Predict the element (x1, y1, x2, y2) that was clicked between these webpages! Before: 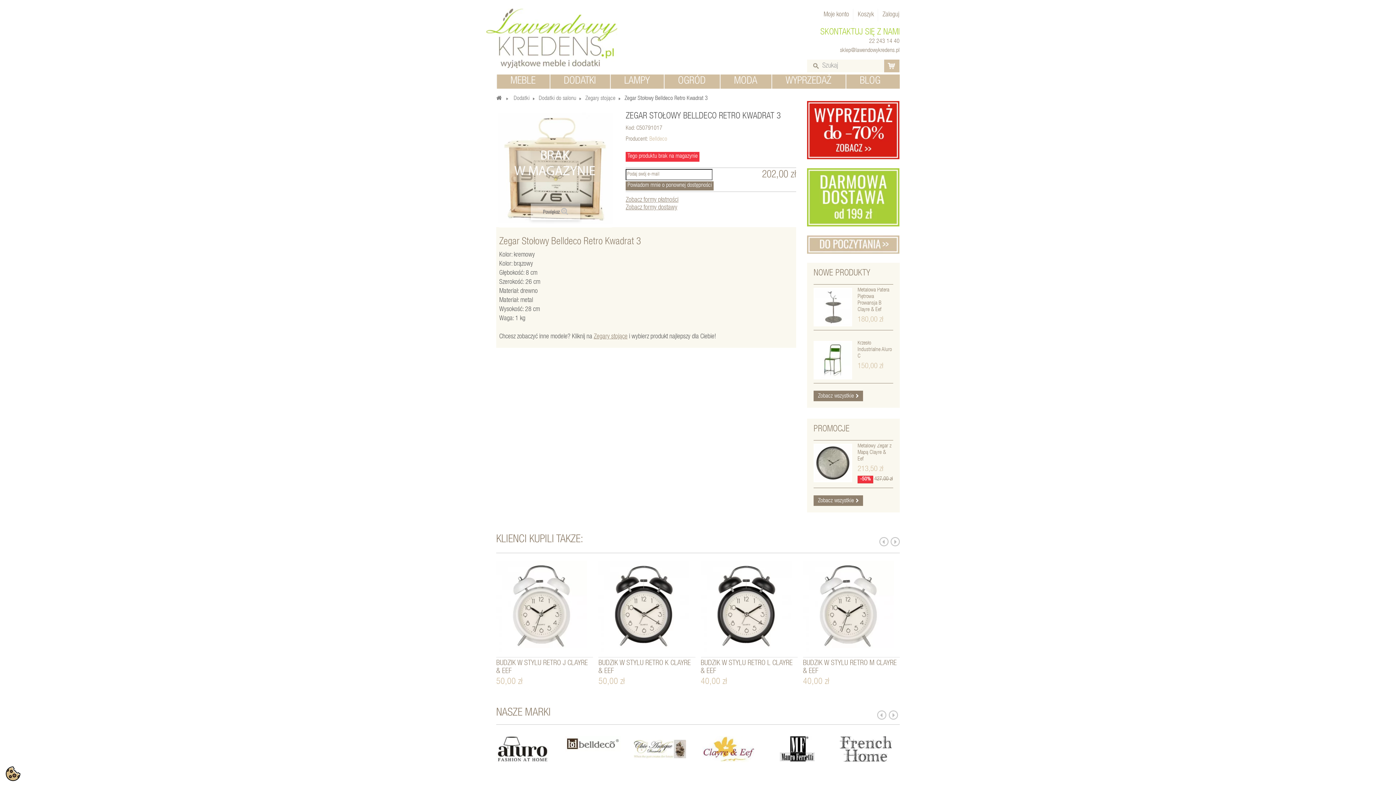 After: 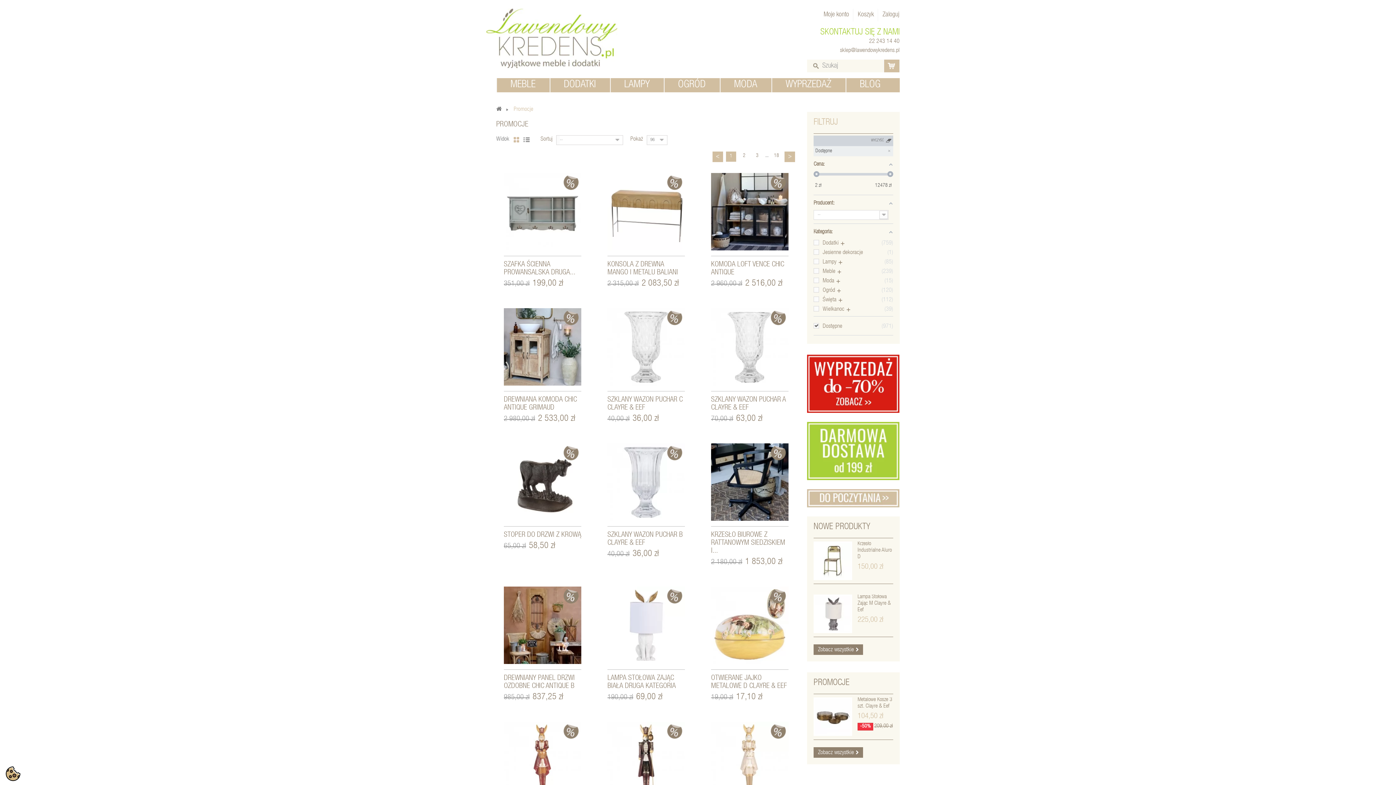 Action: bbox: (807, 127, 899, 133)